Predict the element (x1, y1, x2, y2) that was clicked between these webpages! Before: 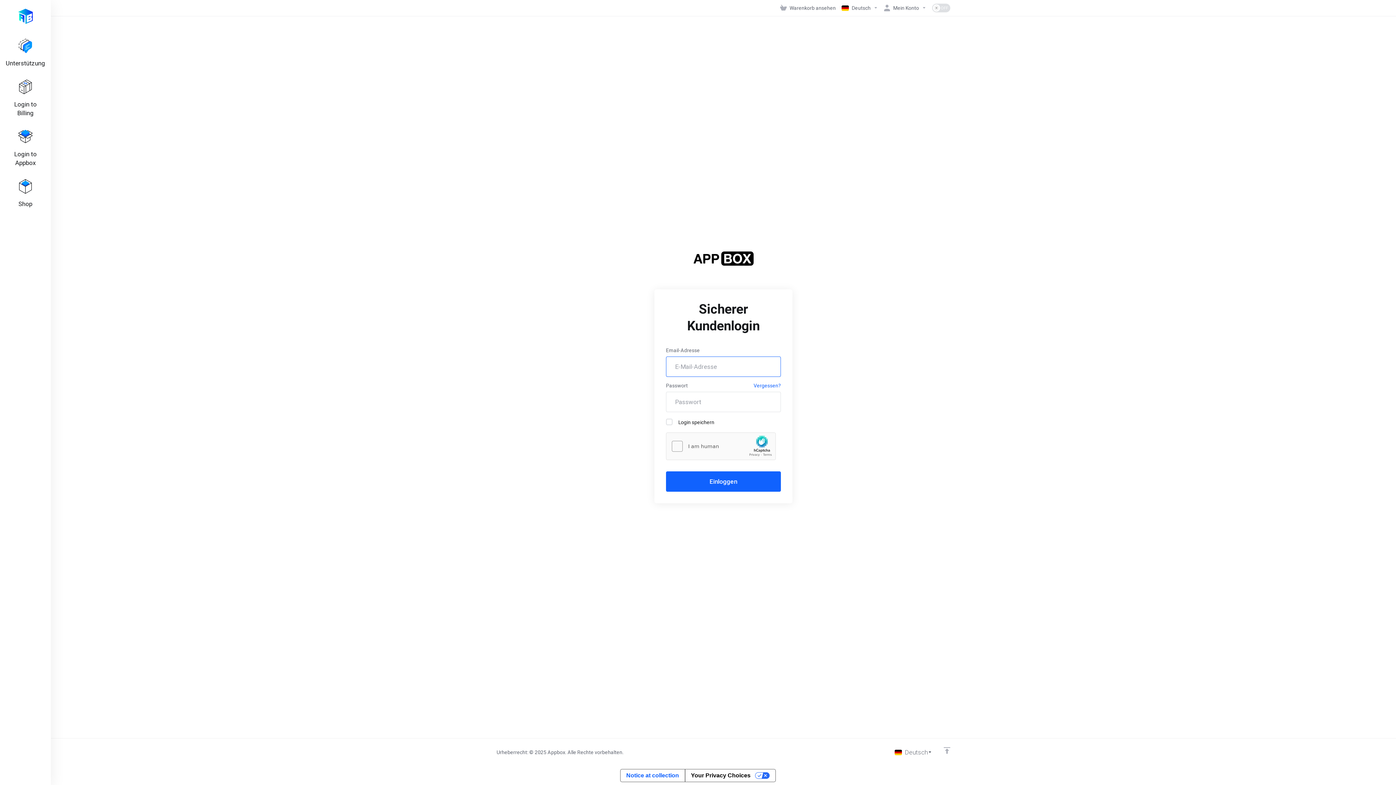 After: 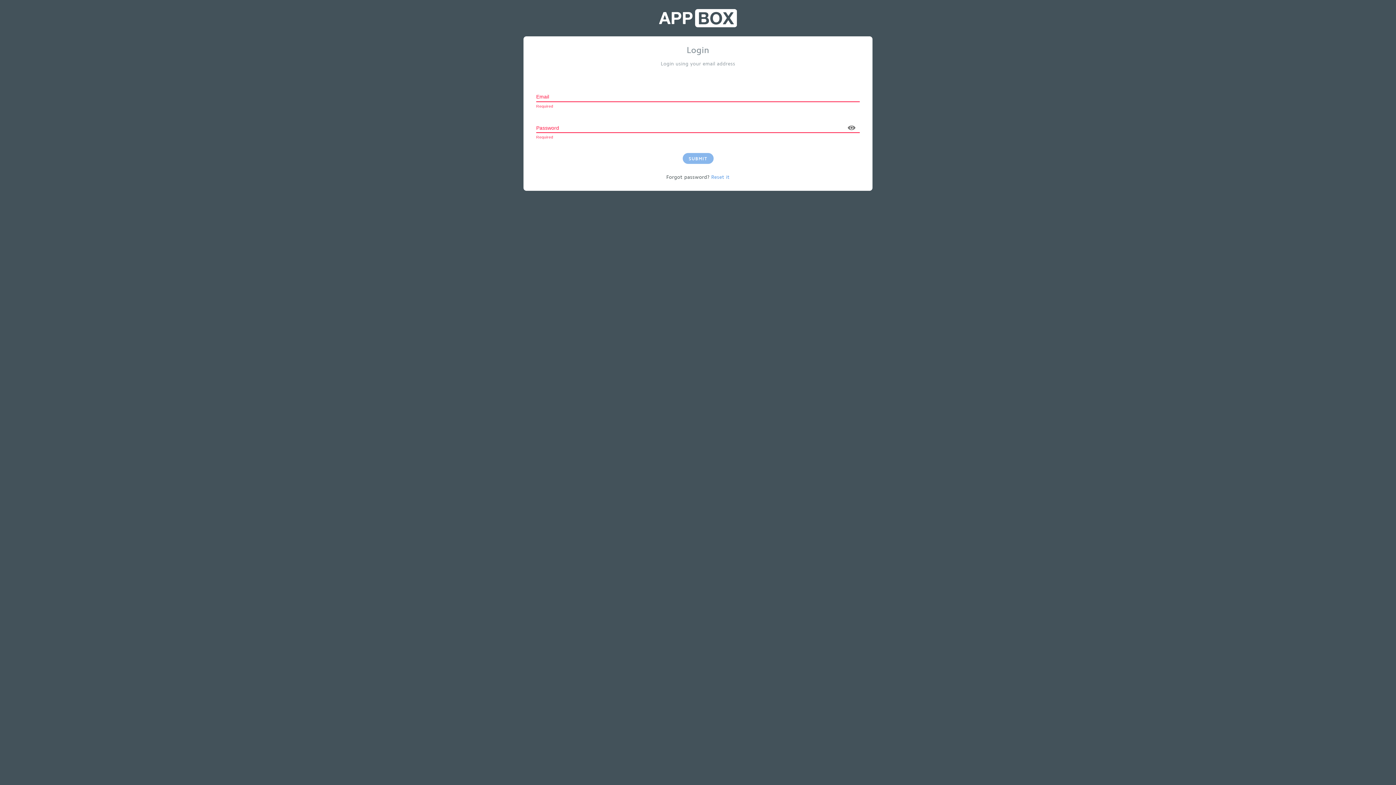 Action: bbox: (0, 123, 50, 173) label: Login to Appbox